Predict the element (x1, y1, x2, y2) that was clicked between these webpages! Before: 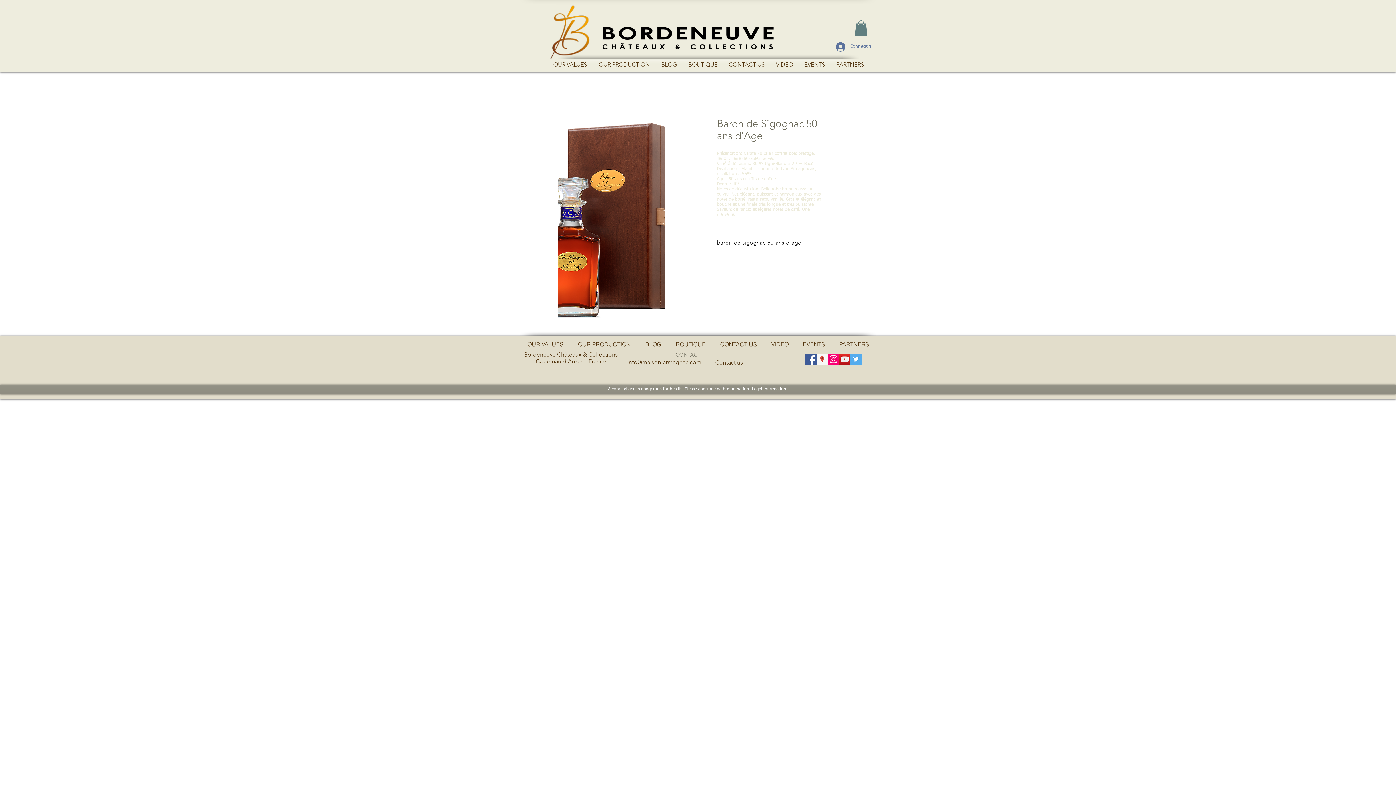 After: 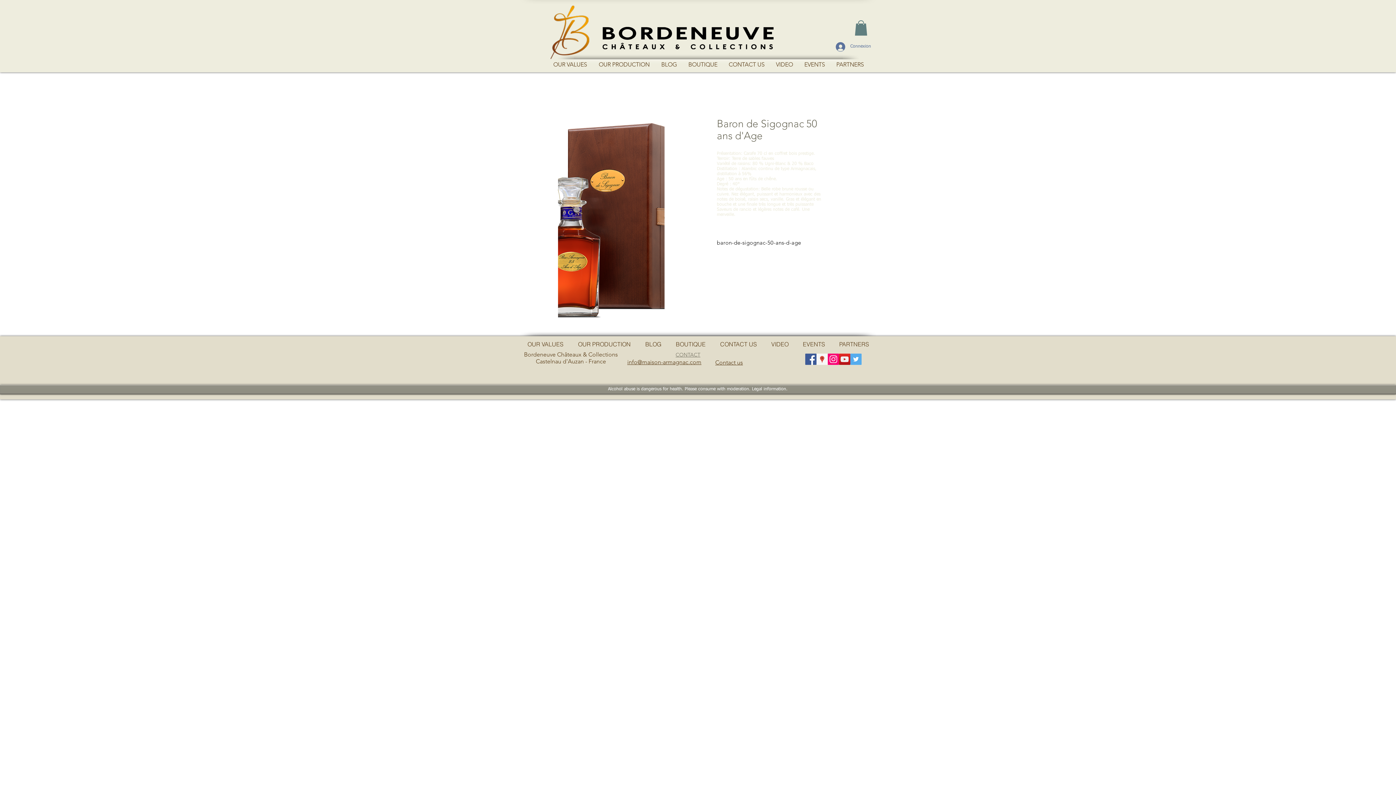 Action: bbox: (854, 20, 867, 35)